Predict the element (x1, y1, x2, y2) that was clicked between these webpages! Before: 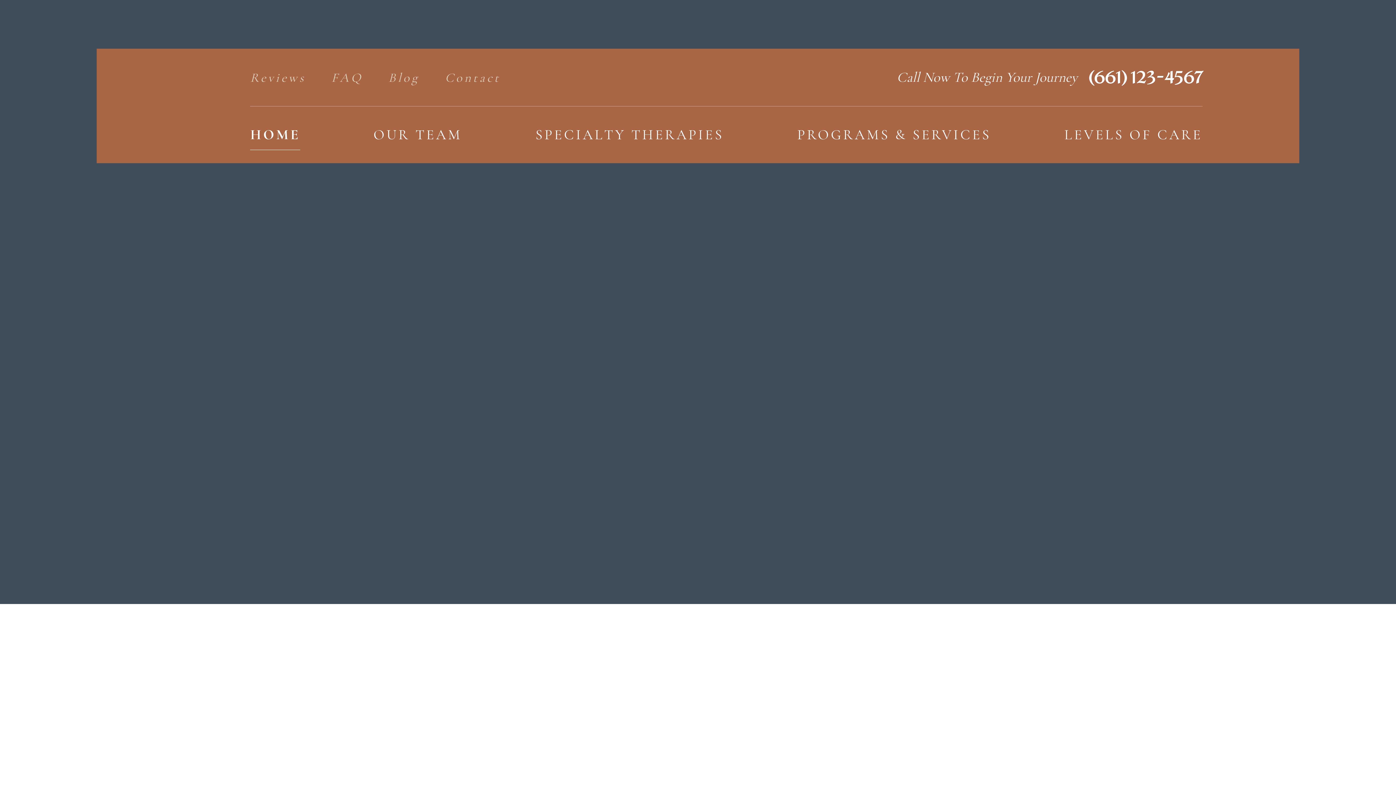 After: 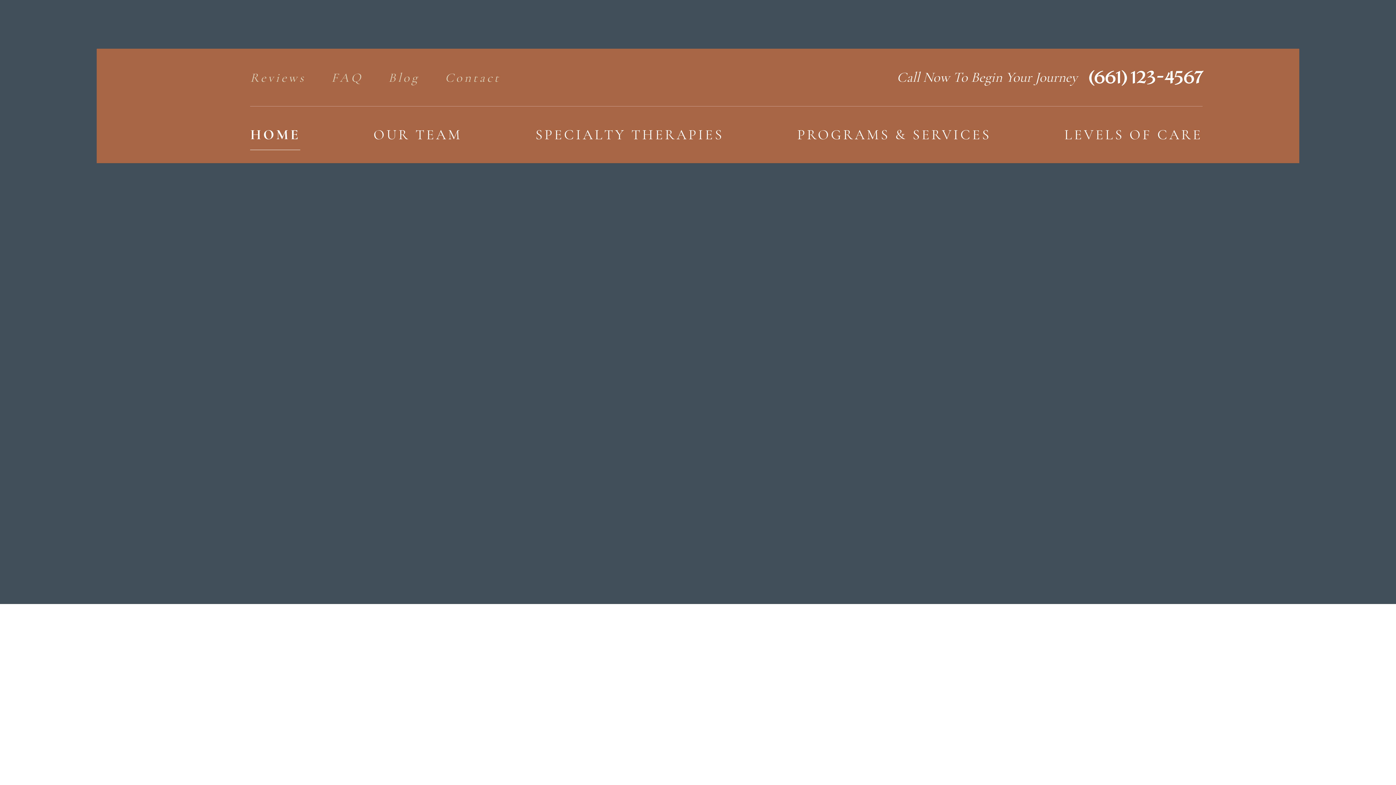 Action: label: PROGRAMS & SERVICES bbox: (797, 112, 991, 157)